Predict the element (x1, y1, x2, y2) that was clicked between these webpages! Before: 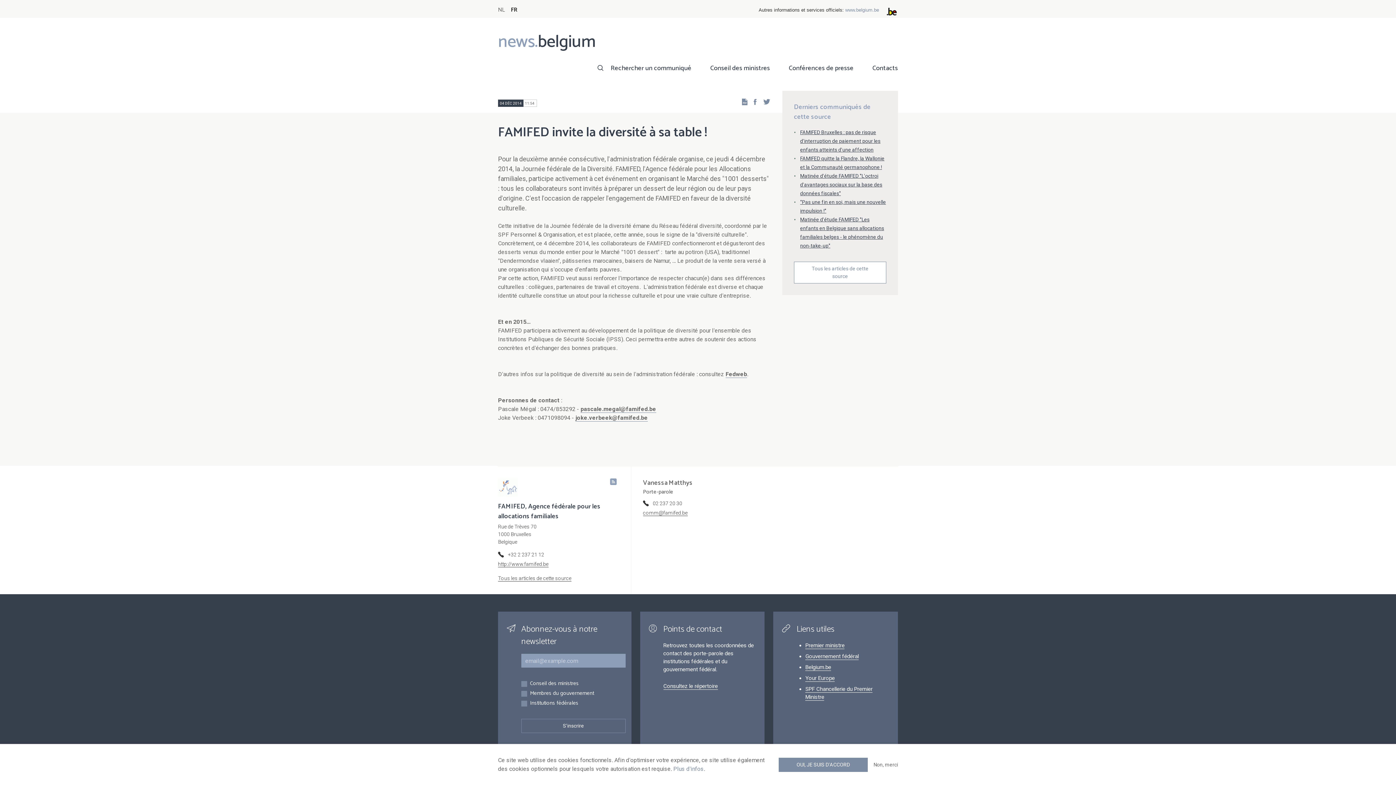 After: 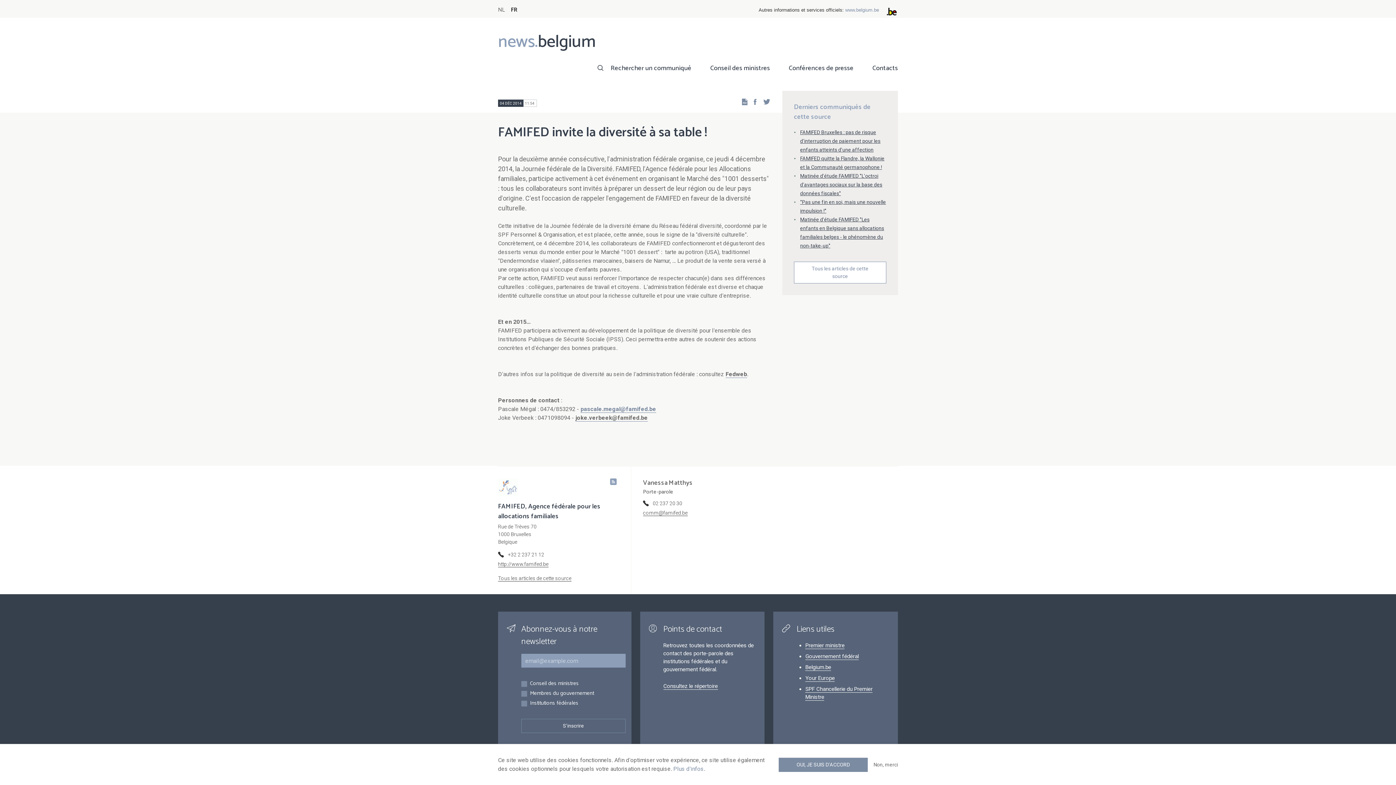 Action: label: pascale.megal@famifed.be bbox: (580, 405, 656, 413)